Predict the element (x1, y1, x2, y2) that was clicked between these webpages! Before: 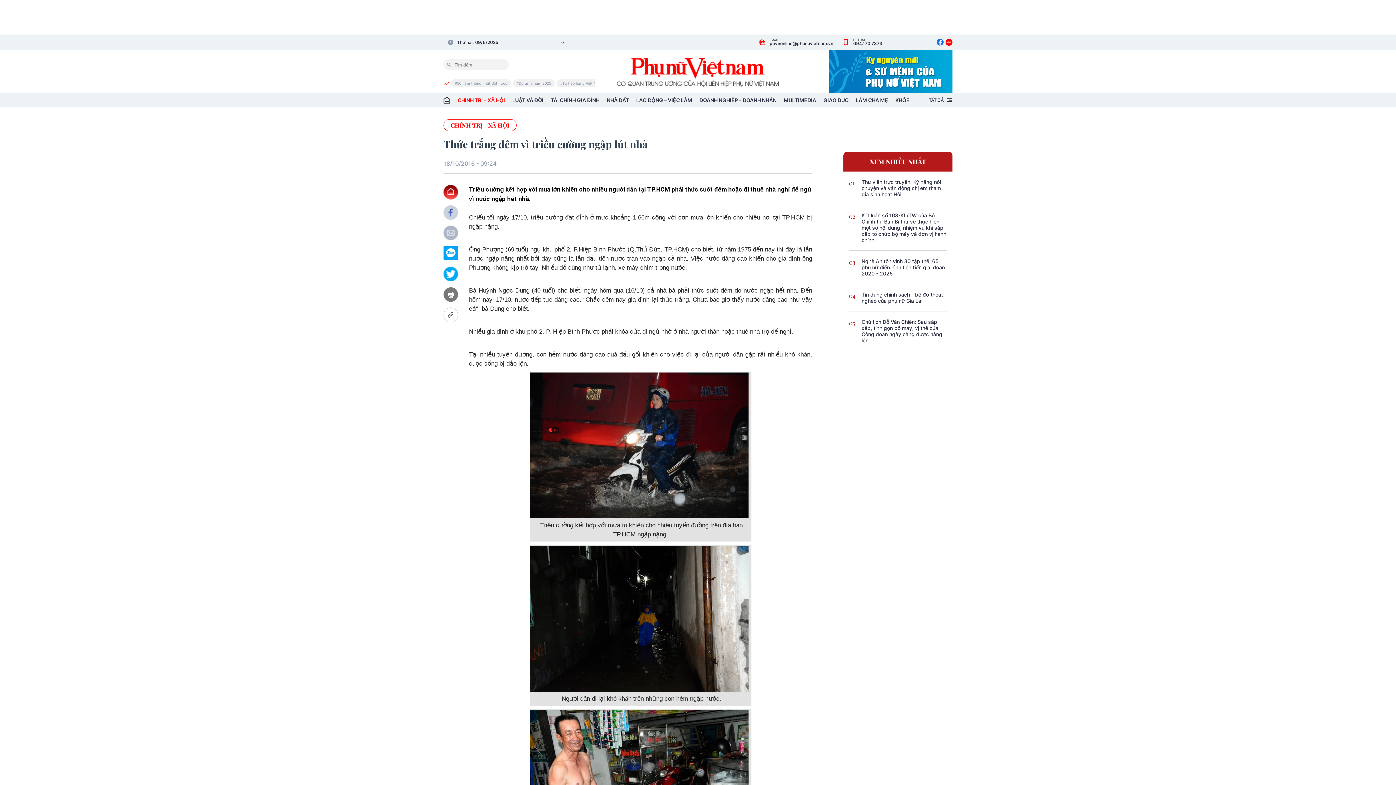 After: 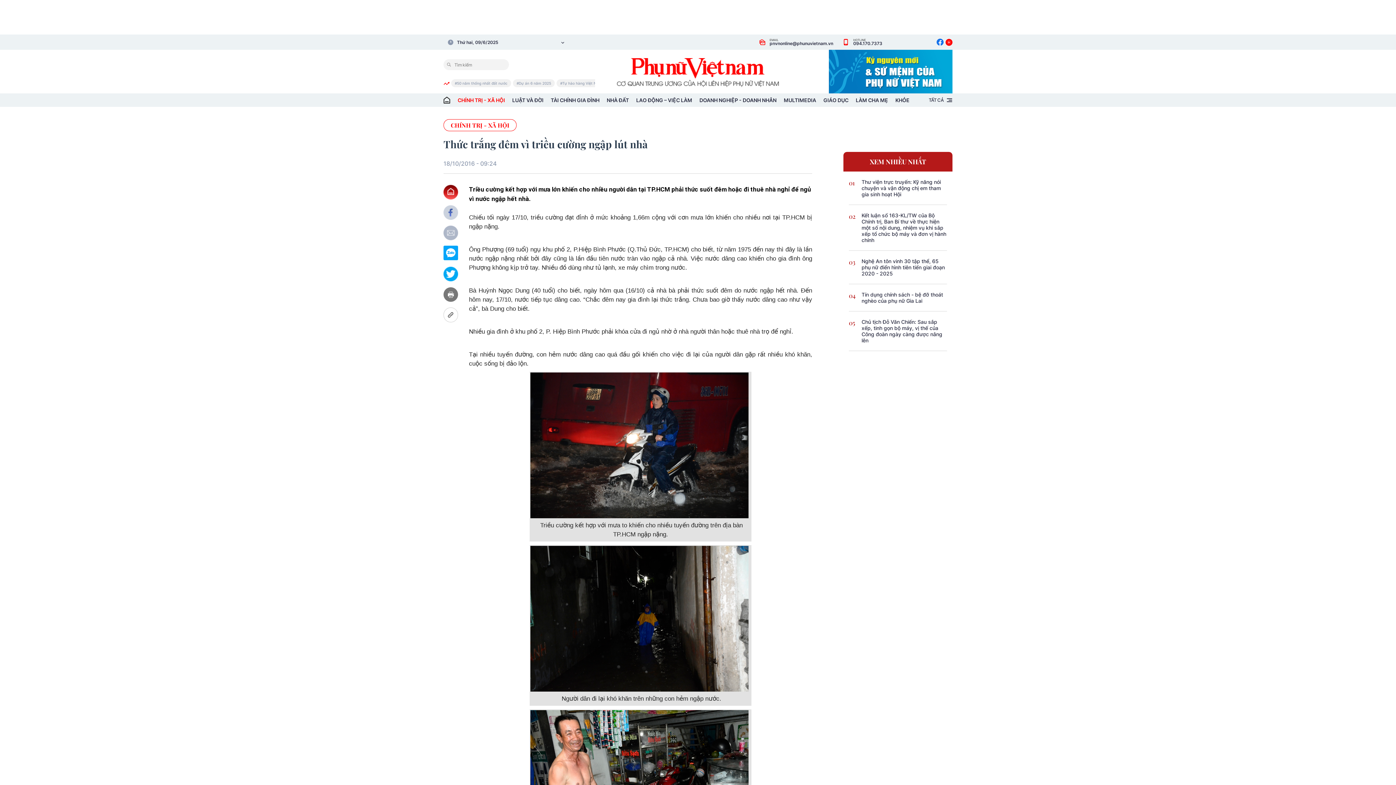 Action: bbox: (443, 225, 458, 240)